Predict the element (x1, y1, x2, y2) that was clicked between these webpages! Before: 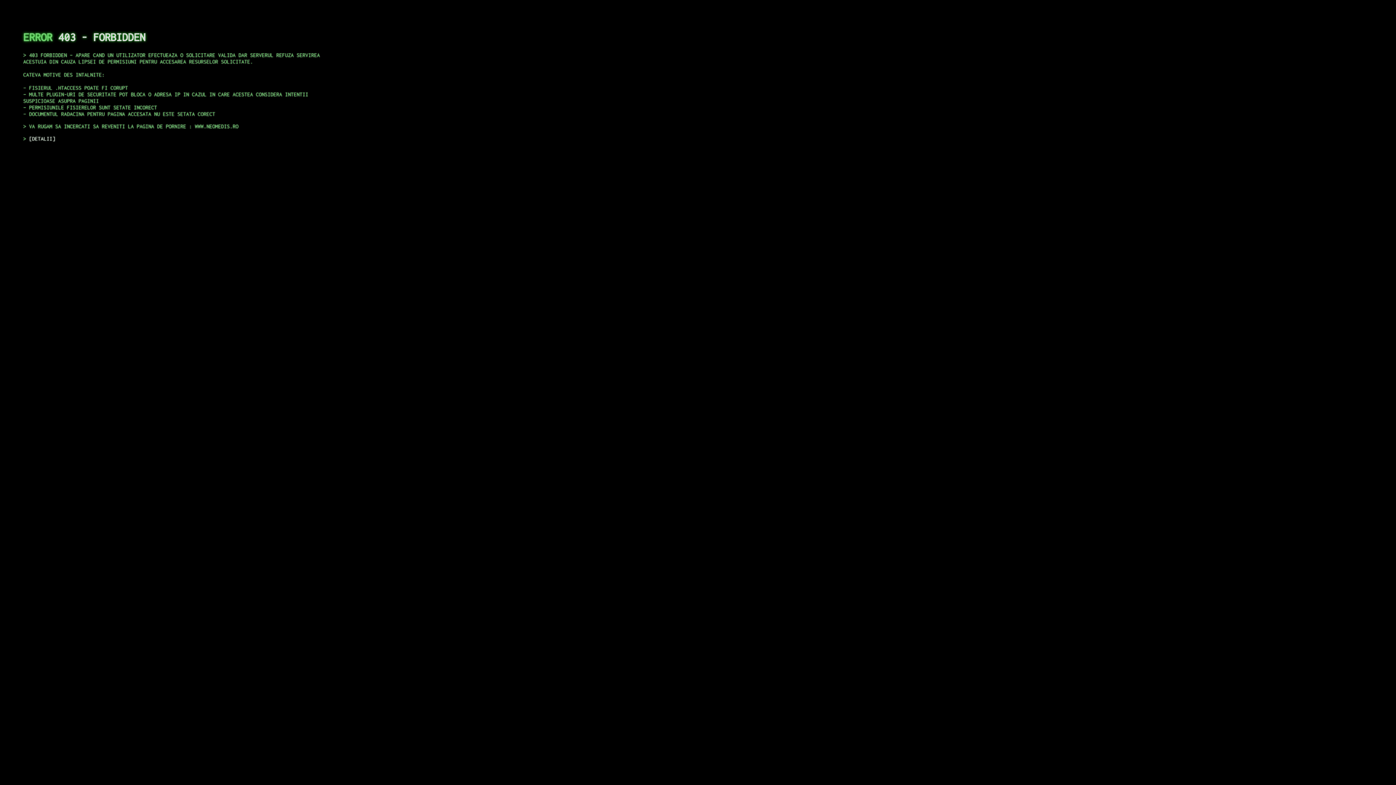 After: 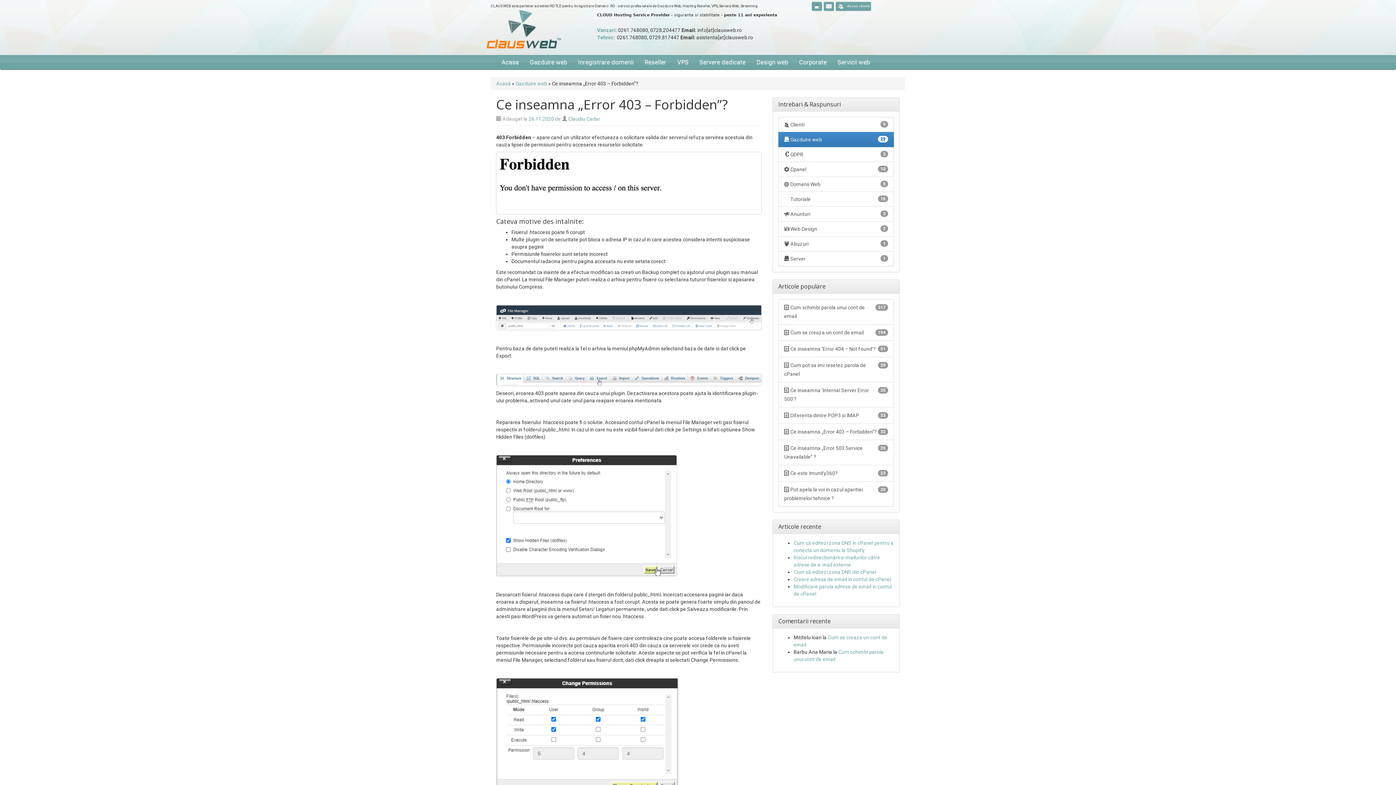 Action: label: DETALII bbox: (29, 135, 55, 141)